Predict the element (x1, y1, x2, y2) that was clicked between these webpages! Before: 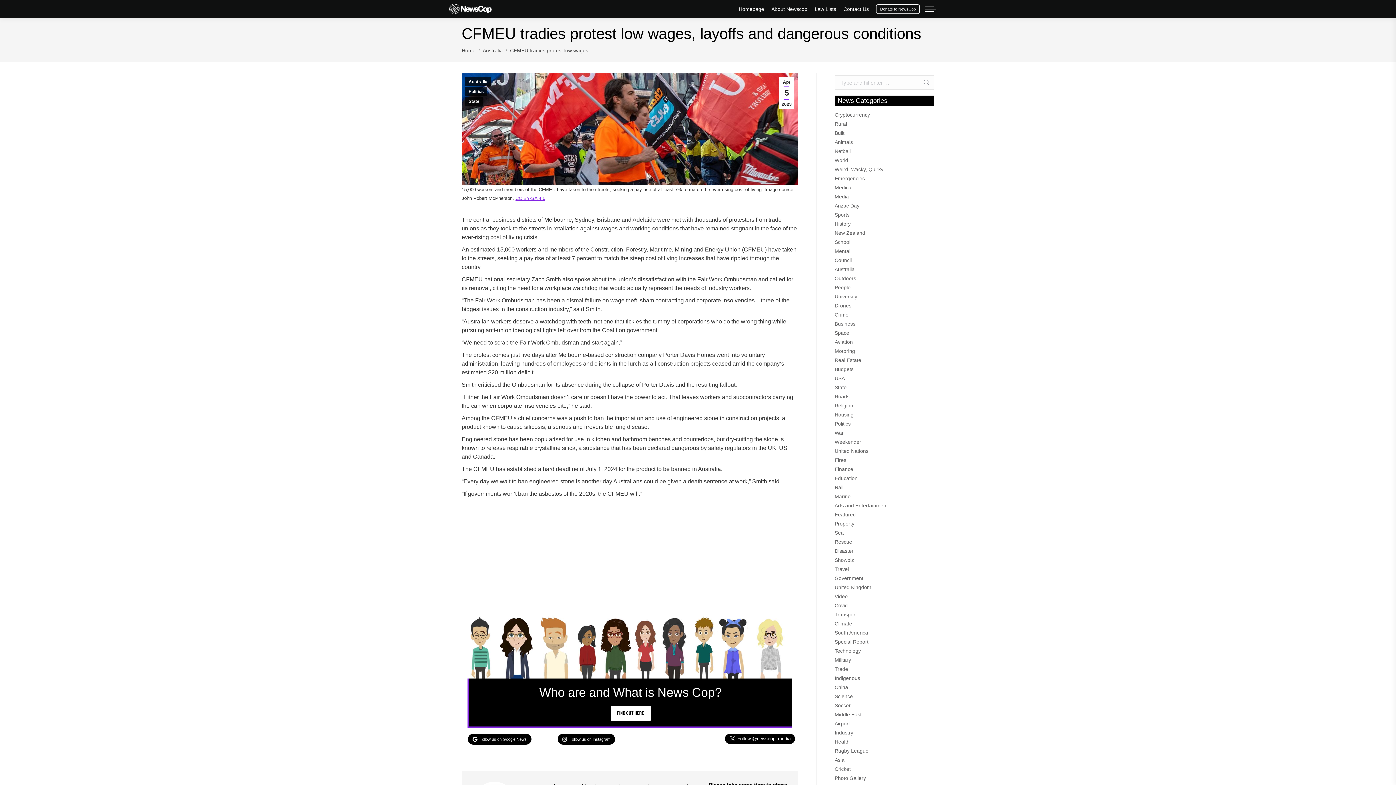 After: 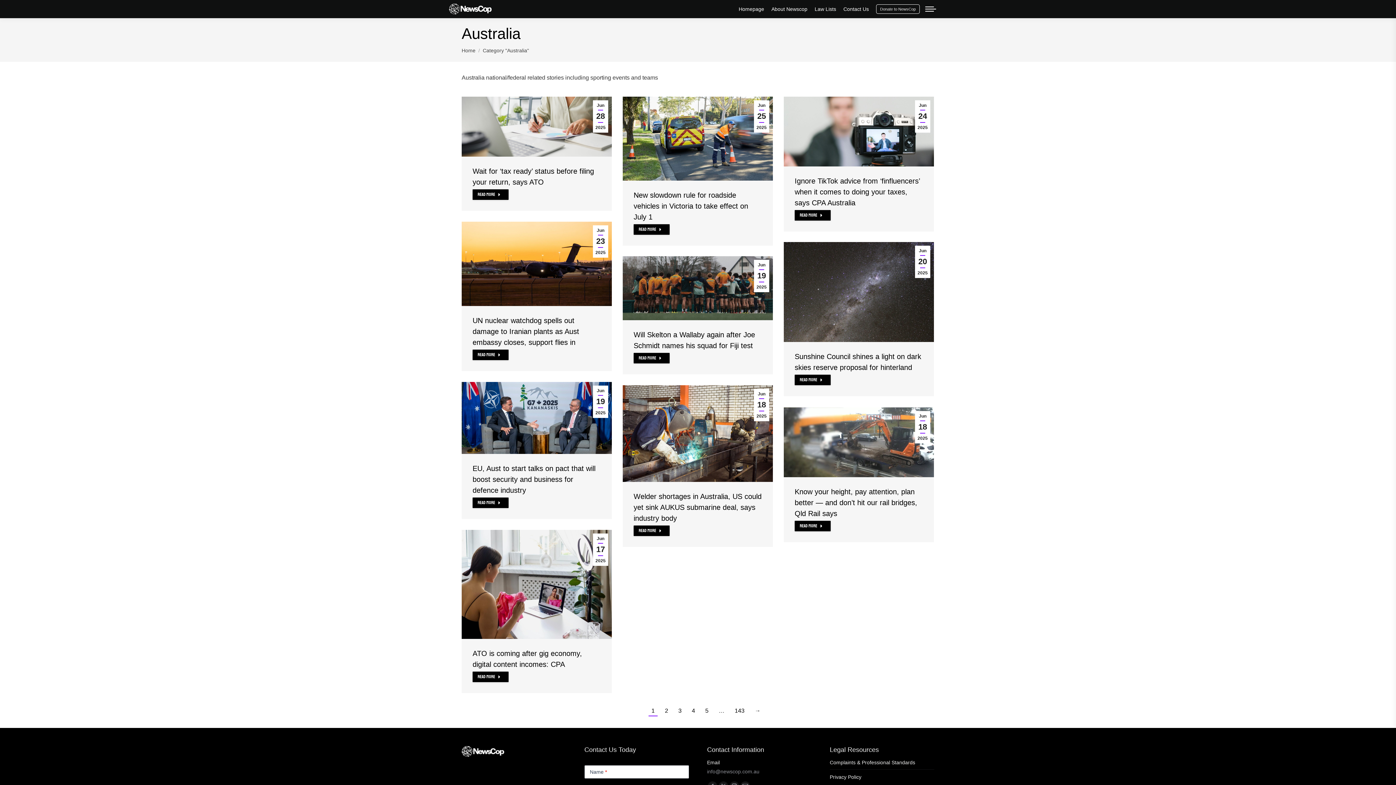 Action: label: Australia bbox: (482, 47, 502, 53)